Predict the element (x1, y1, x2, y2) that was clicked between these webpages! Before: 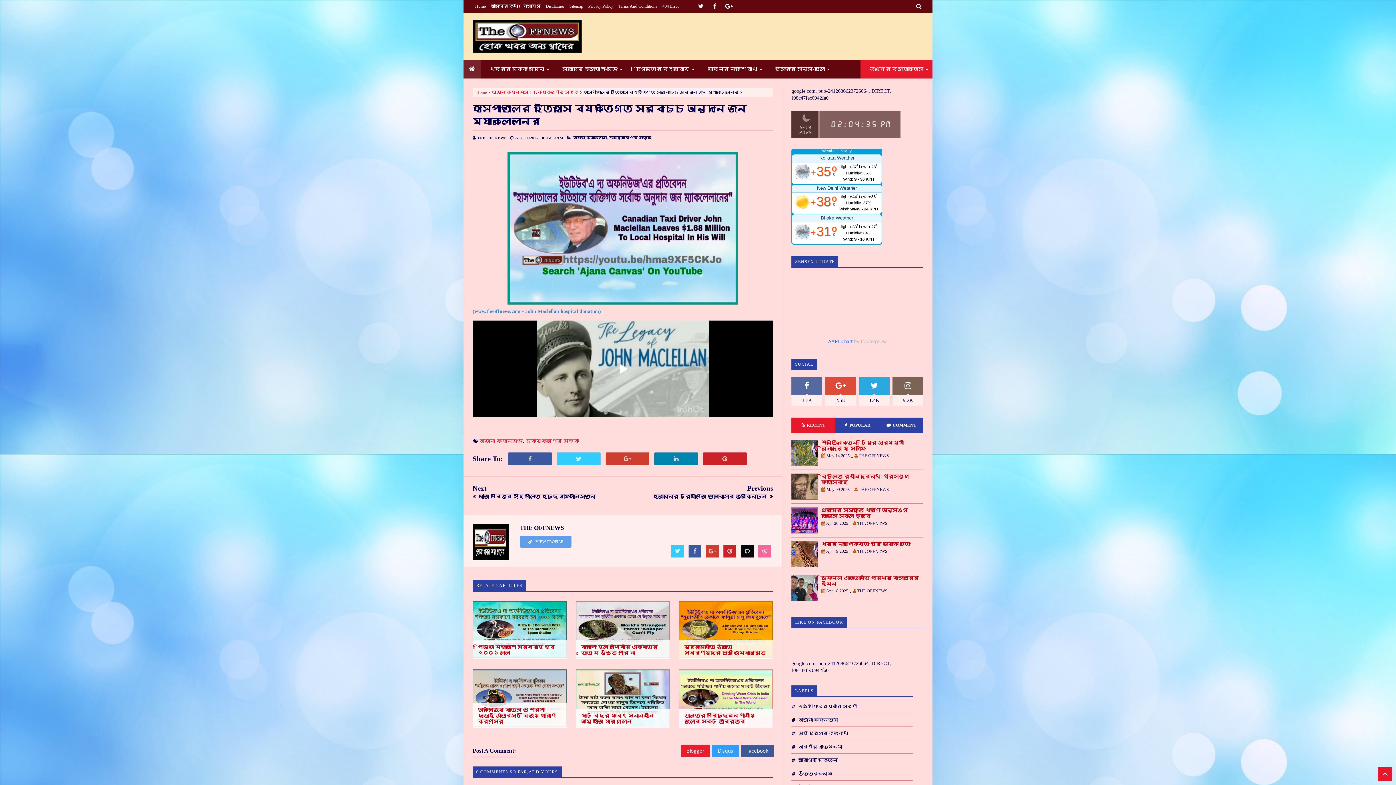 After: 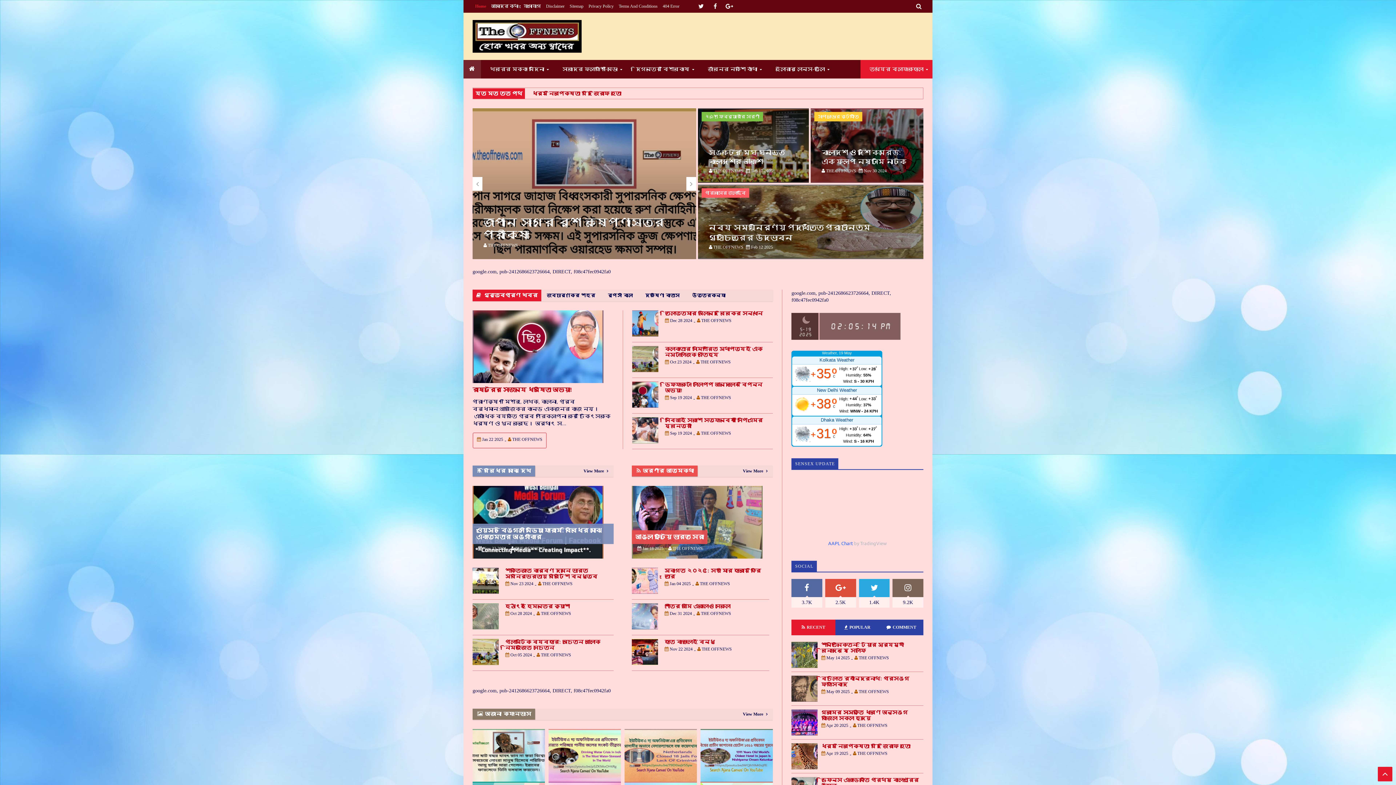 Action: bbox: (463, 60, 481, 78)